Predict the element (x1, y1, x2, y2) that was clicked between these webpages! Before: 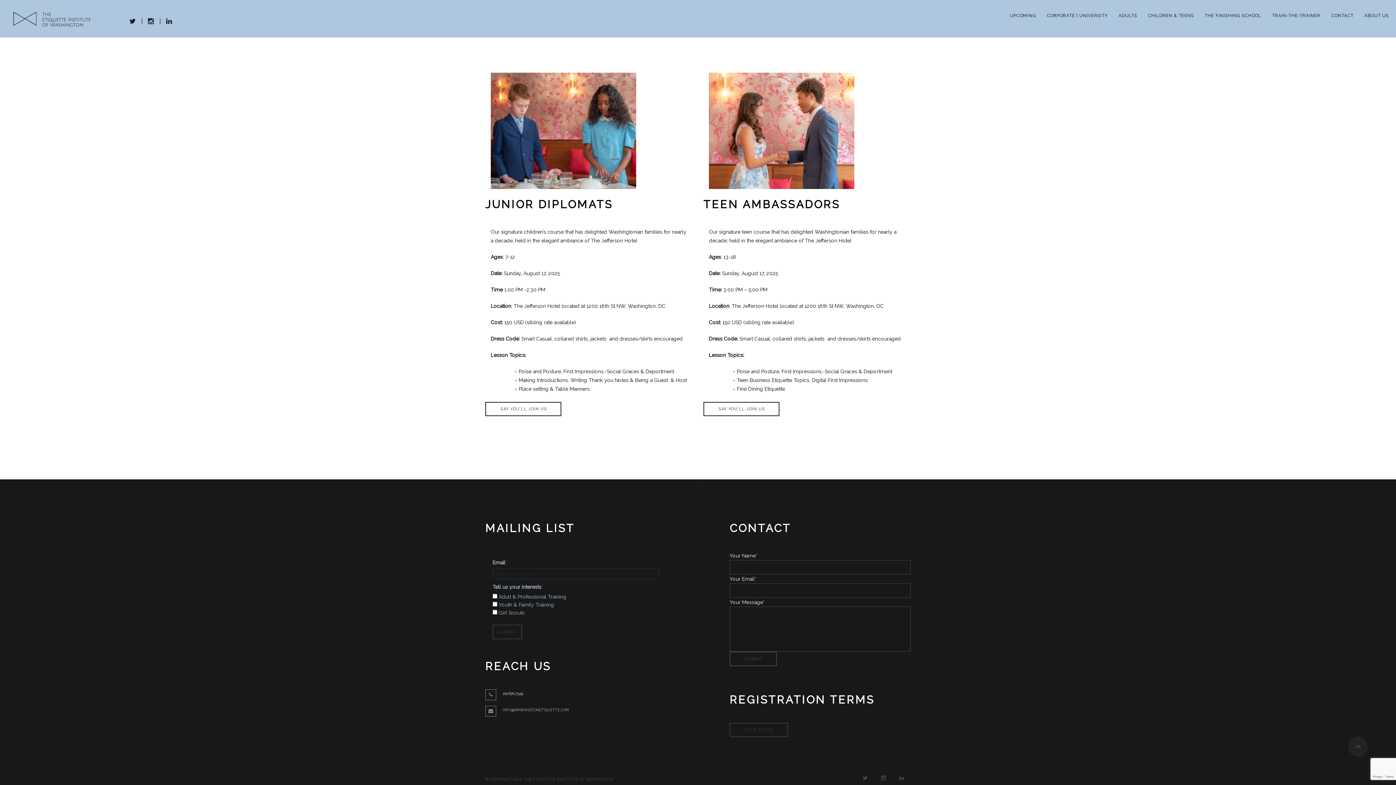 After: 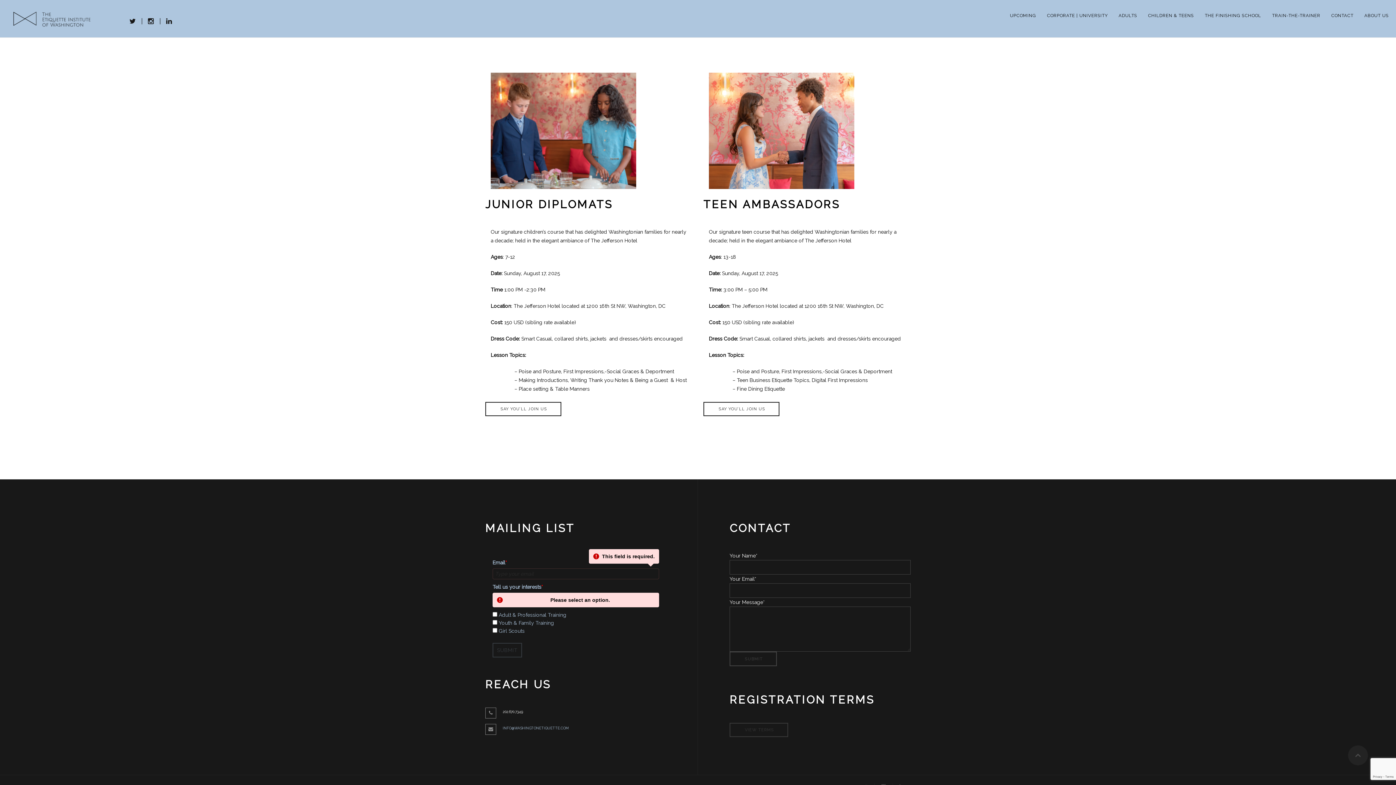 Action: label: SUBMIT bbox: (492, 625, 522, 639)